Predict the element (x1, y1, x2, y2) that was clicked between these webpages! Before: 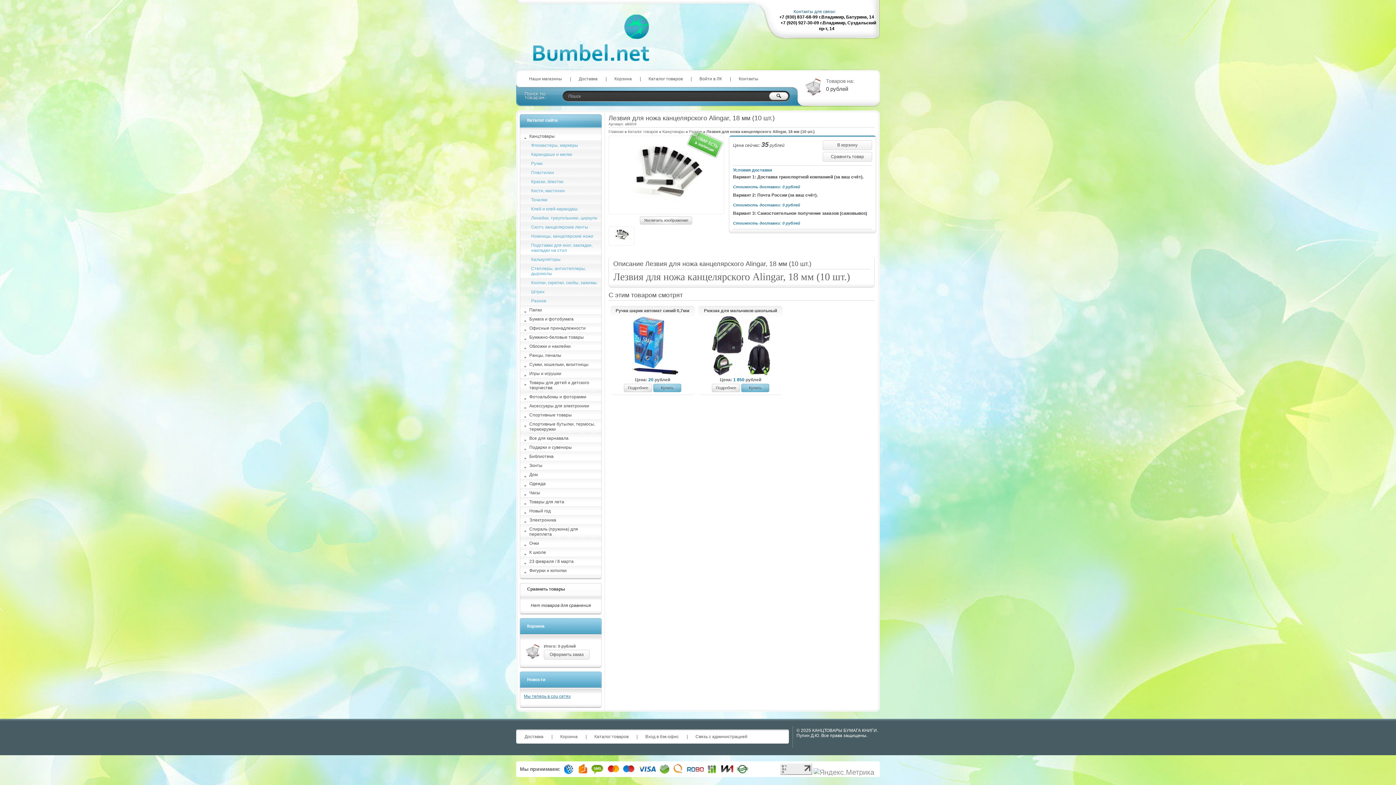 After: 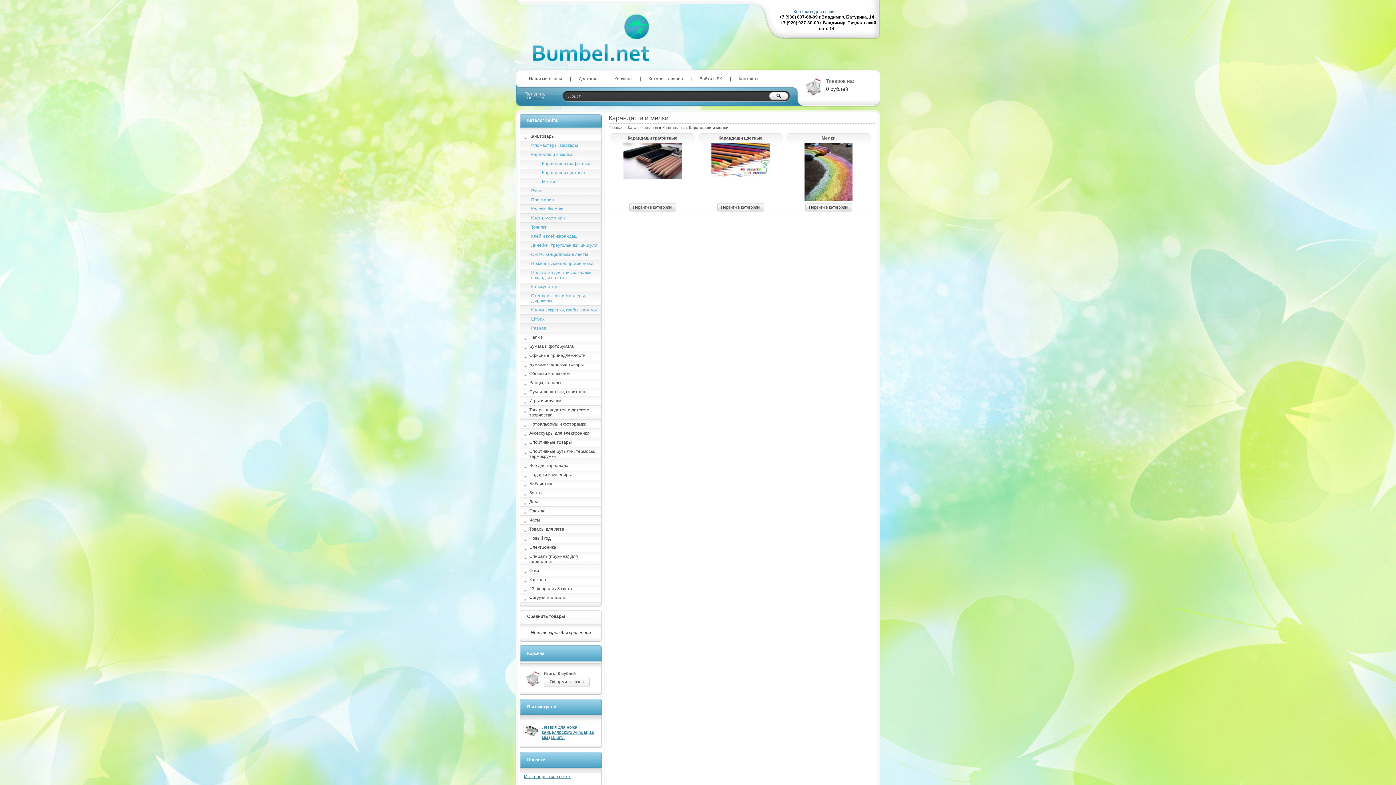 Action: bbox: (520, 150, 601, 158) label: Карандаши и мелки